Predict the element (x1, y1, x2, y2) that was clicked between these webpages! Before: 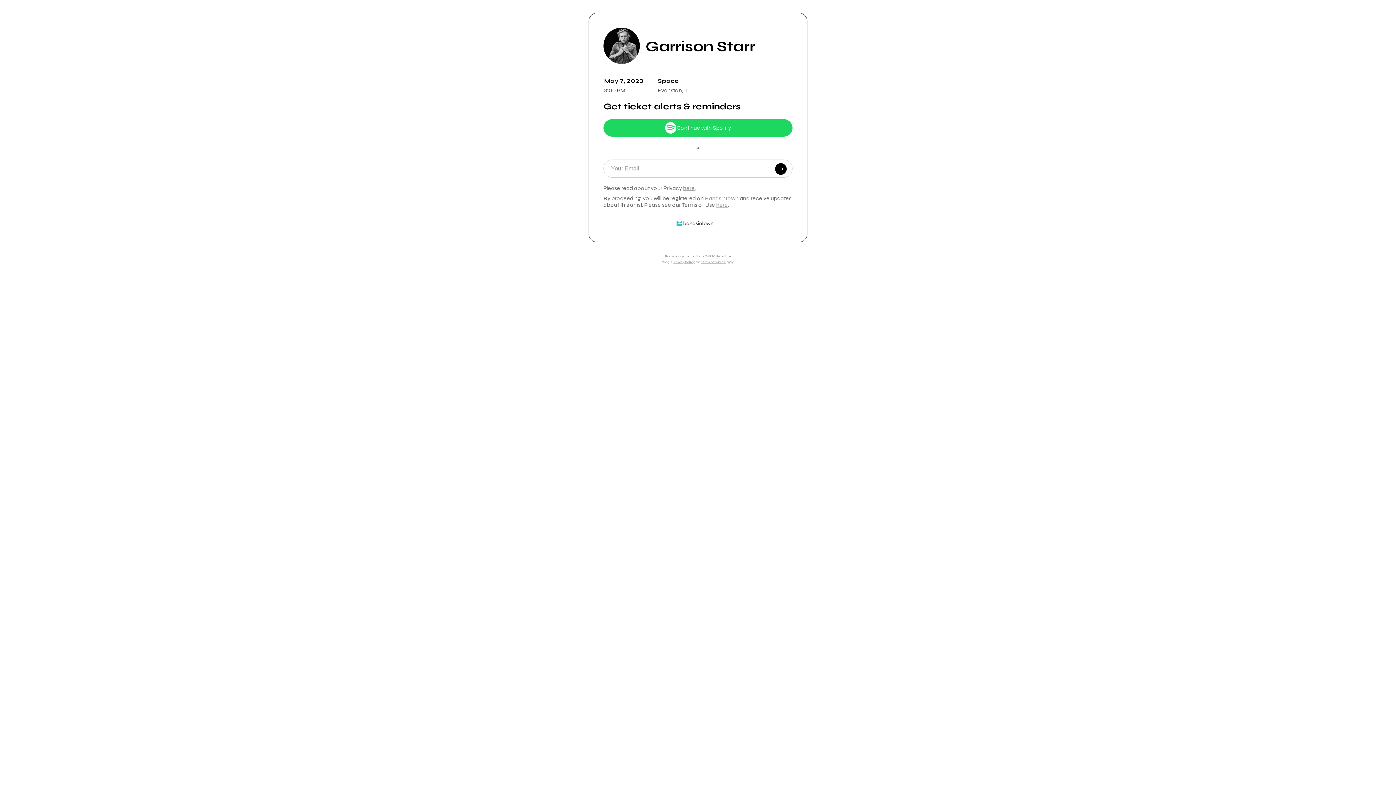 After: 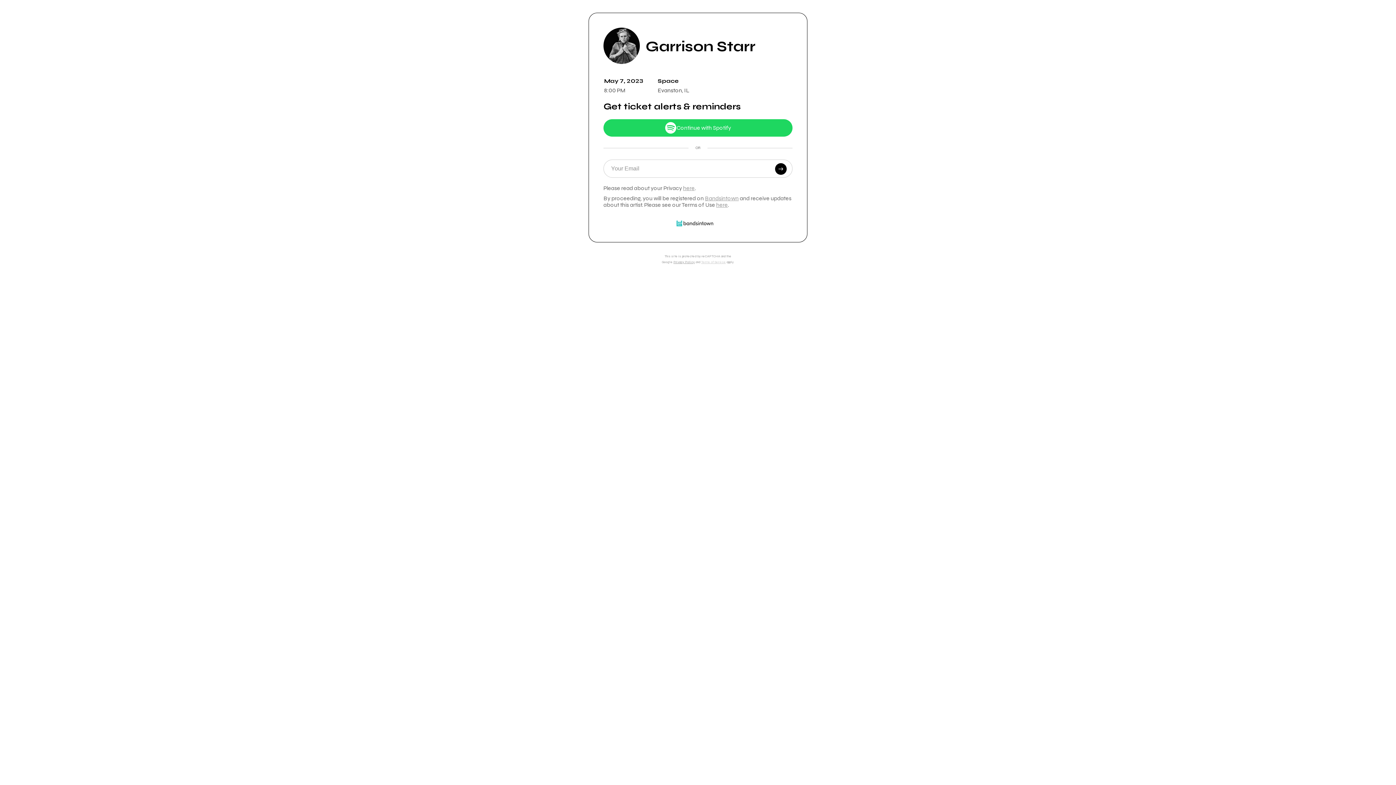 Action: label: Terms of Service bbox: (701, 260, 726, 263)